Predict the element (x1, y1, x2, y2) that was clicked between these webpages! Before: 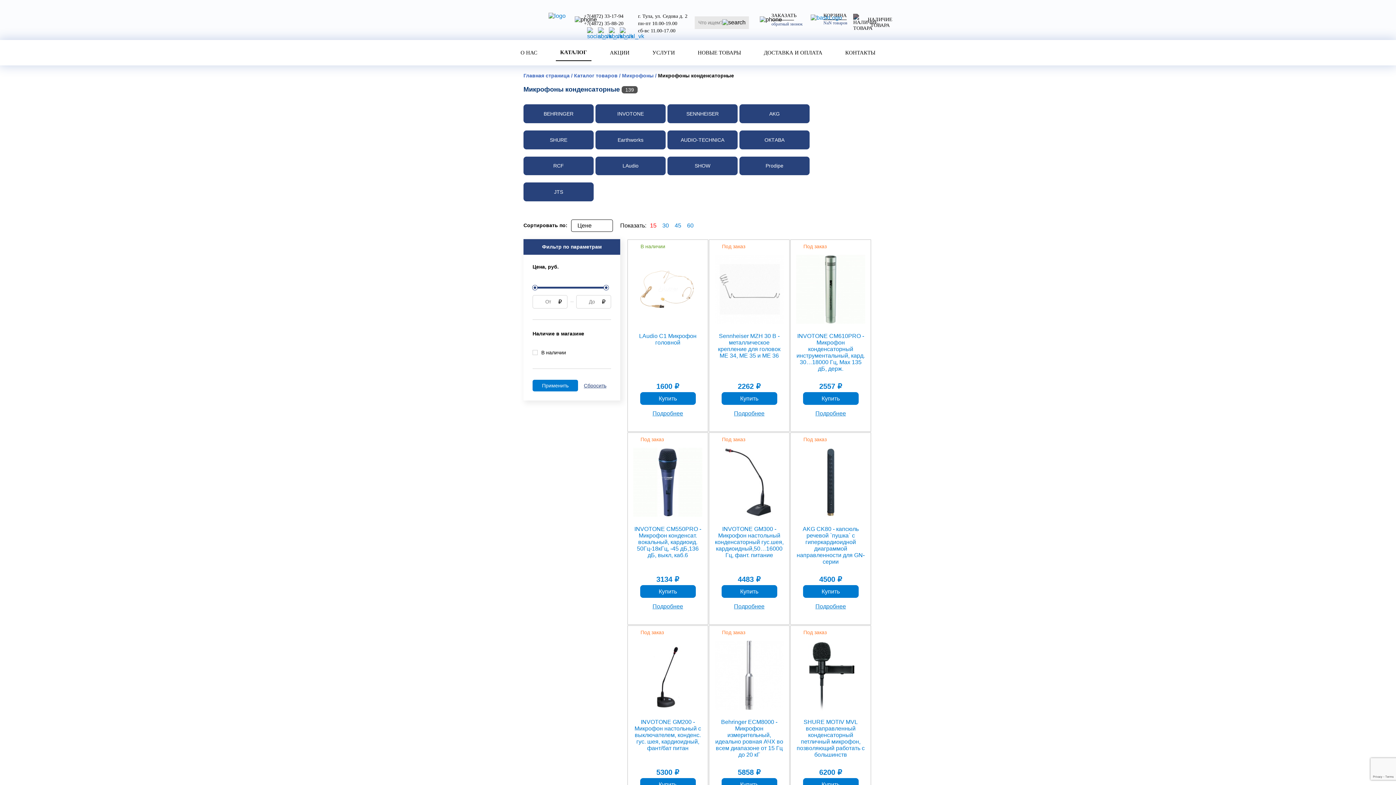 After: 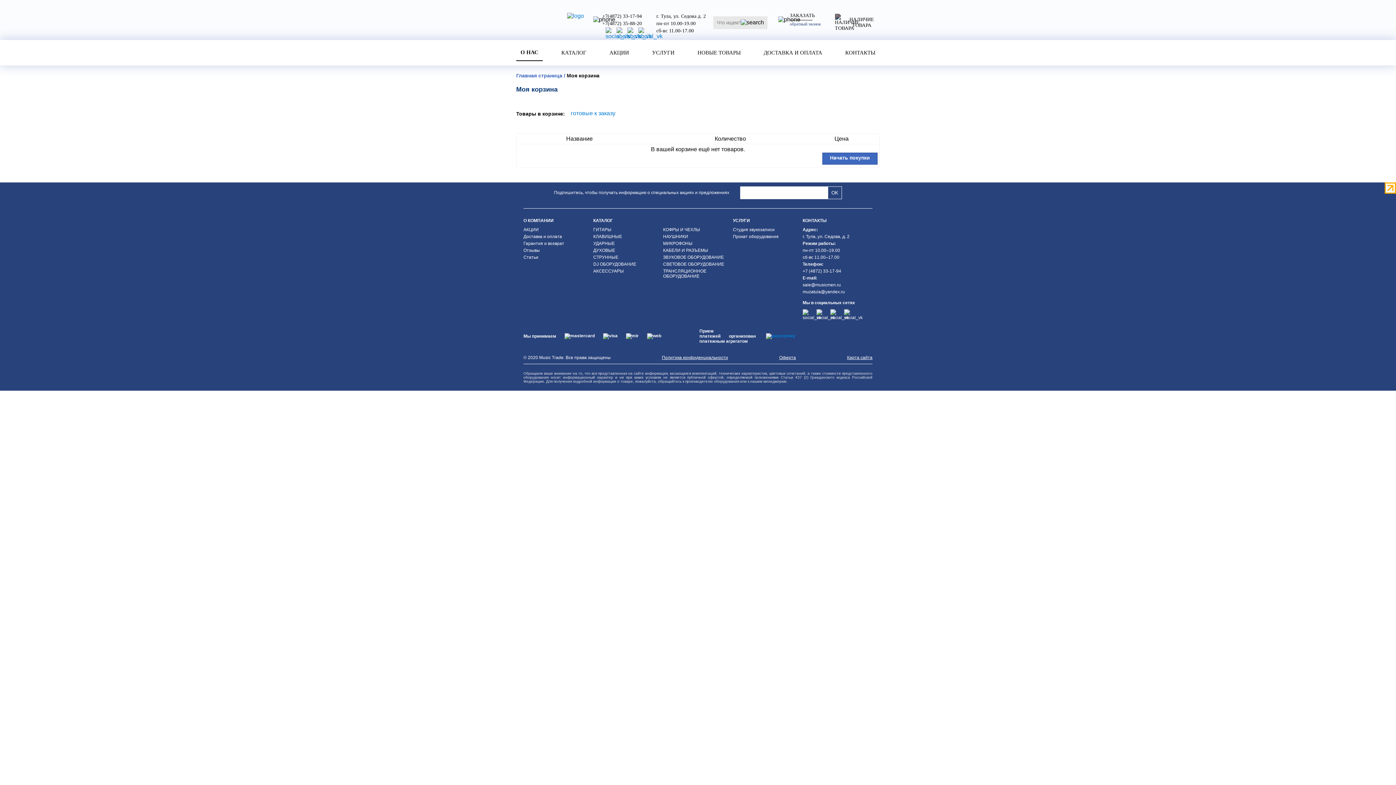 Action: label: NaN товаров bbox: (823, 20, 847, 25)